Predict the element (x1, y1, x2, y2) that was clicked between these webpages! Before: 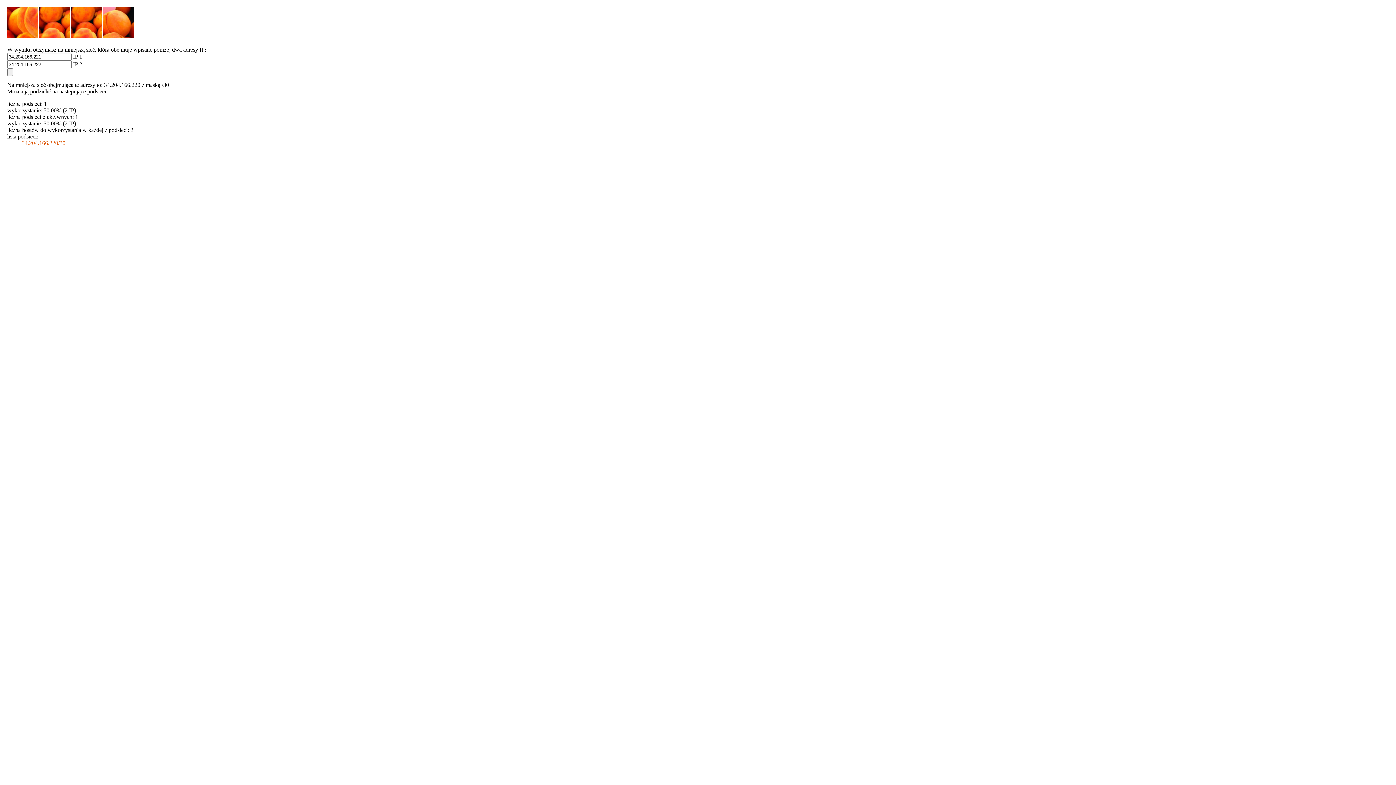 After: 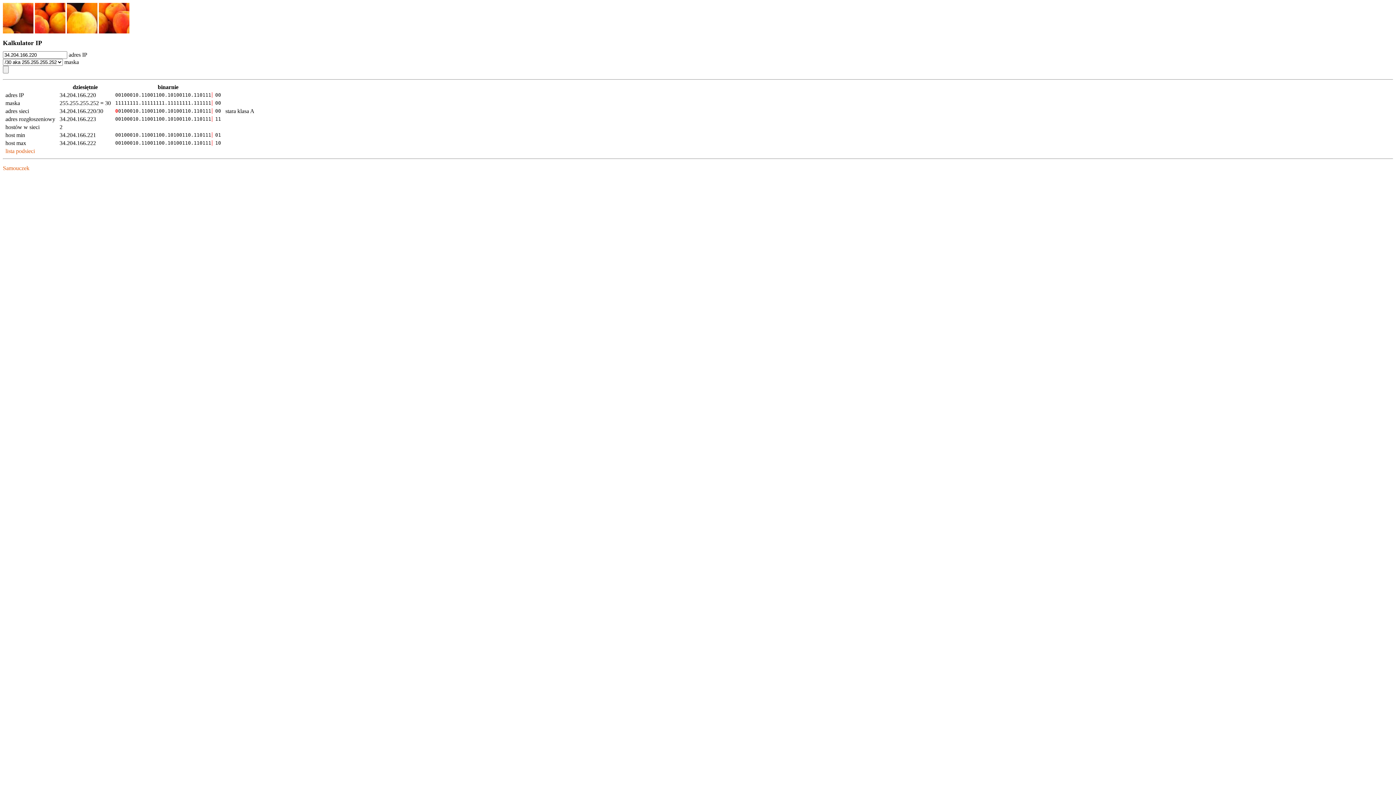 Action: label: 34.204.166.220/30 bbox: (21, 140, 65, 146)